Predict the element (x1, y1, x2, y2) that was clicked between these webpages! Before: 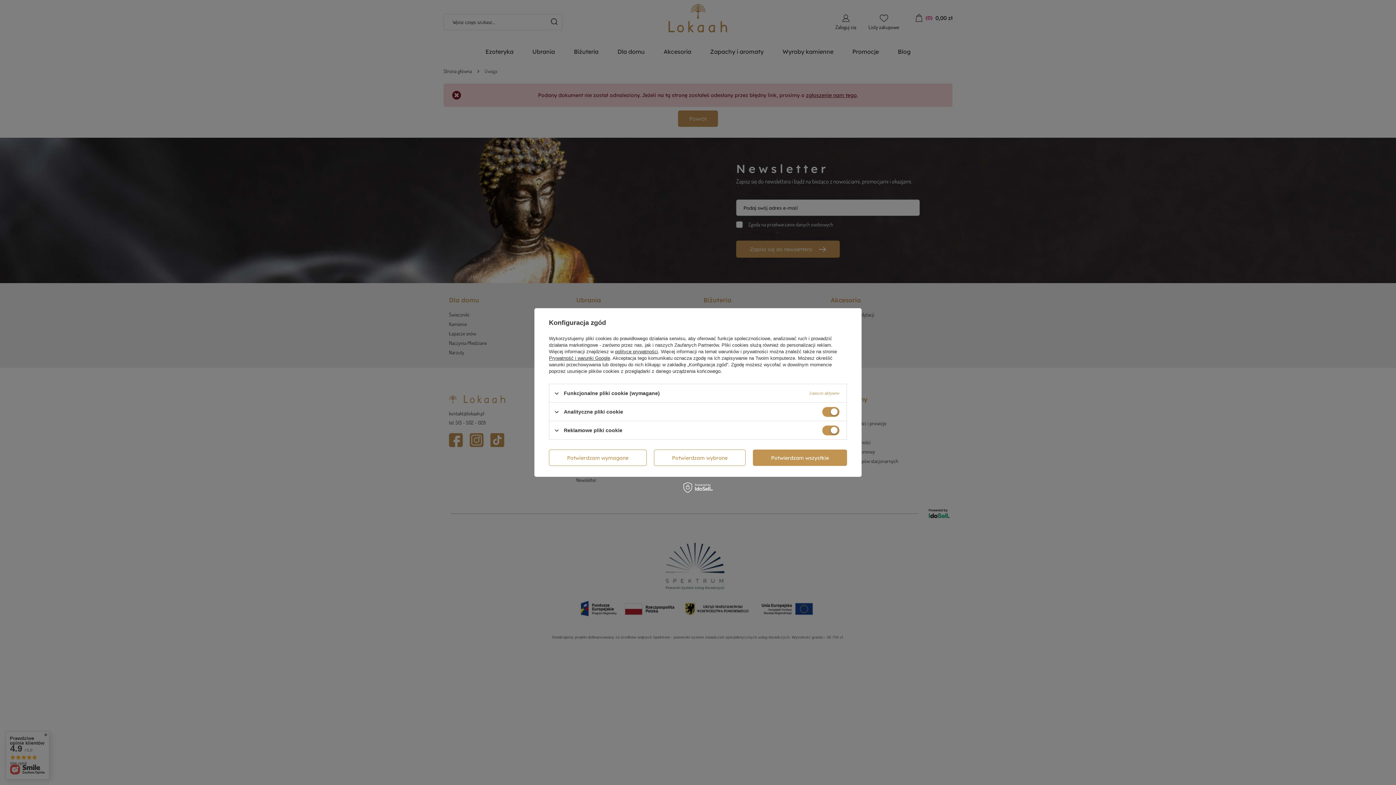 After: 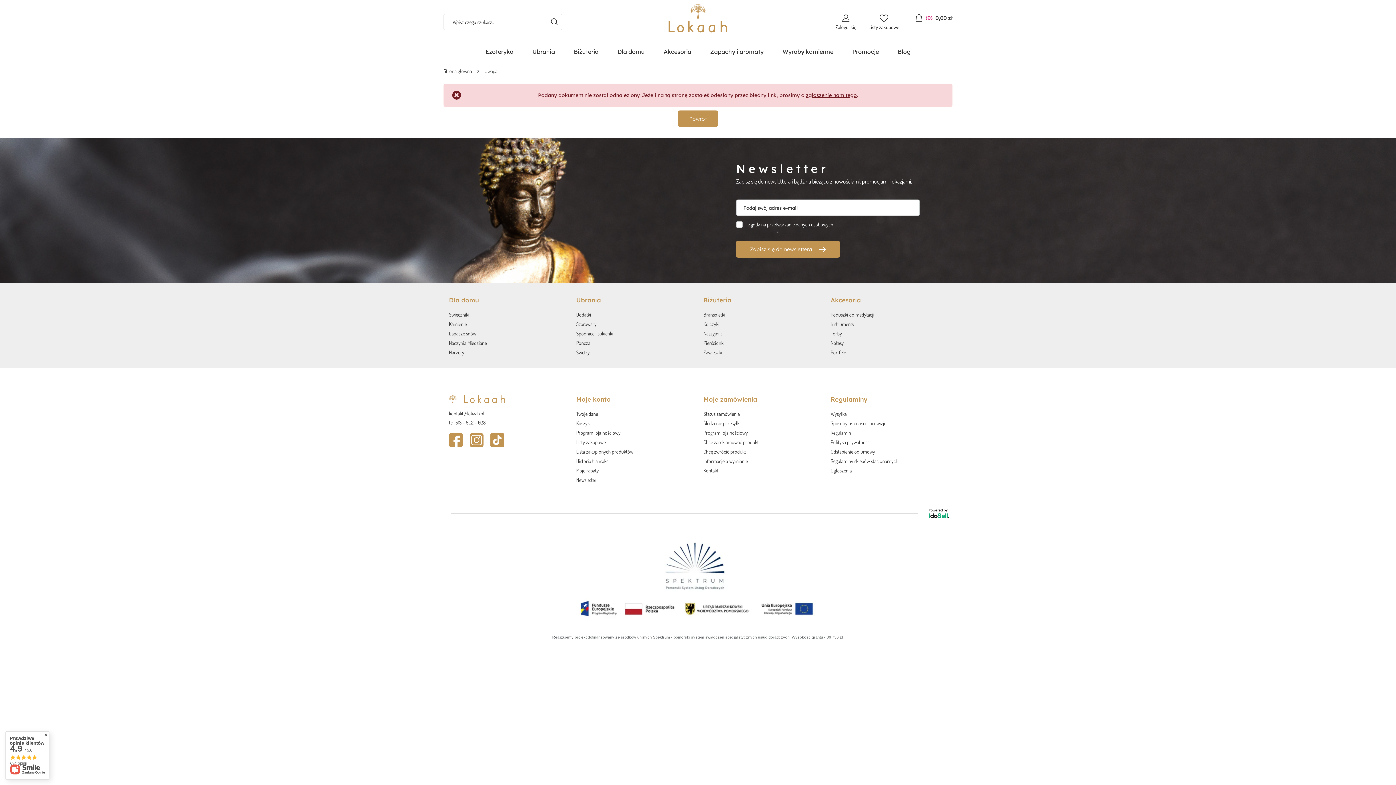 Action: bbox: (654, 449, 745, 466) label: Potwierdzam wybrane